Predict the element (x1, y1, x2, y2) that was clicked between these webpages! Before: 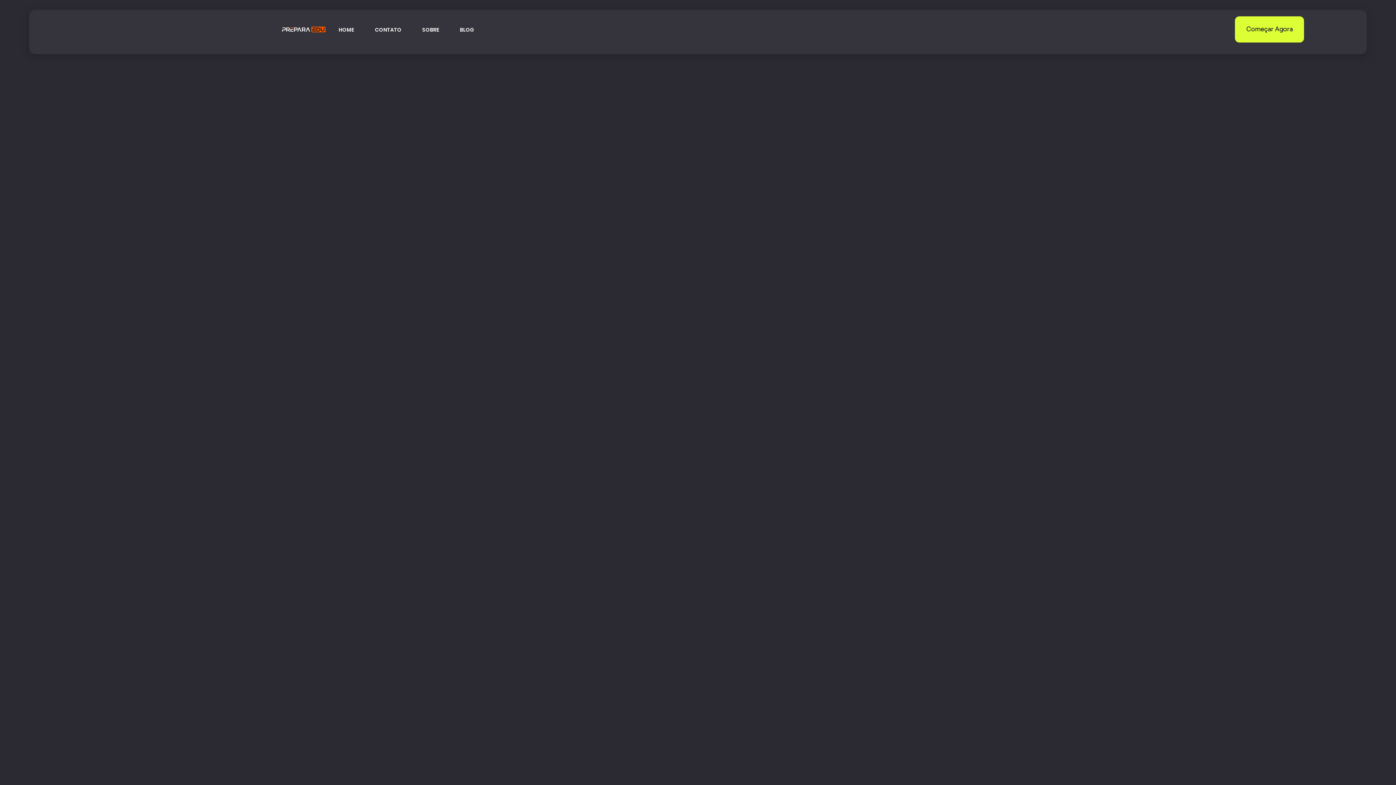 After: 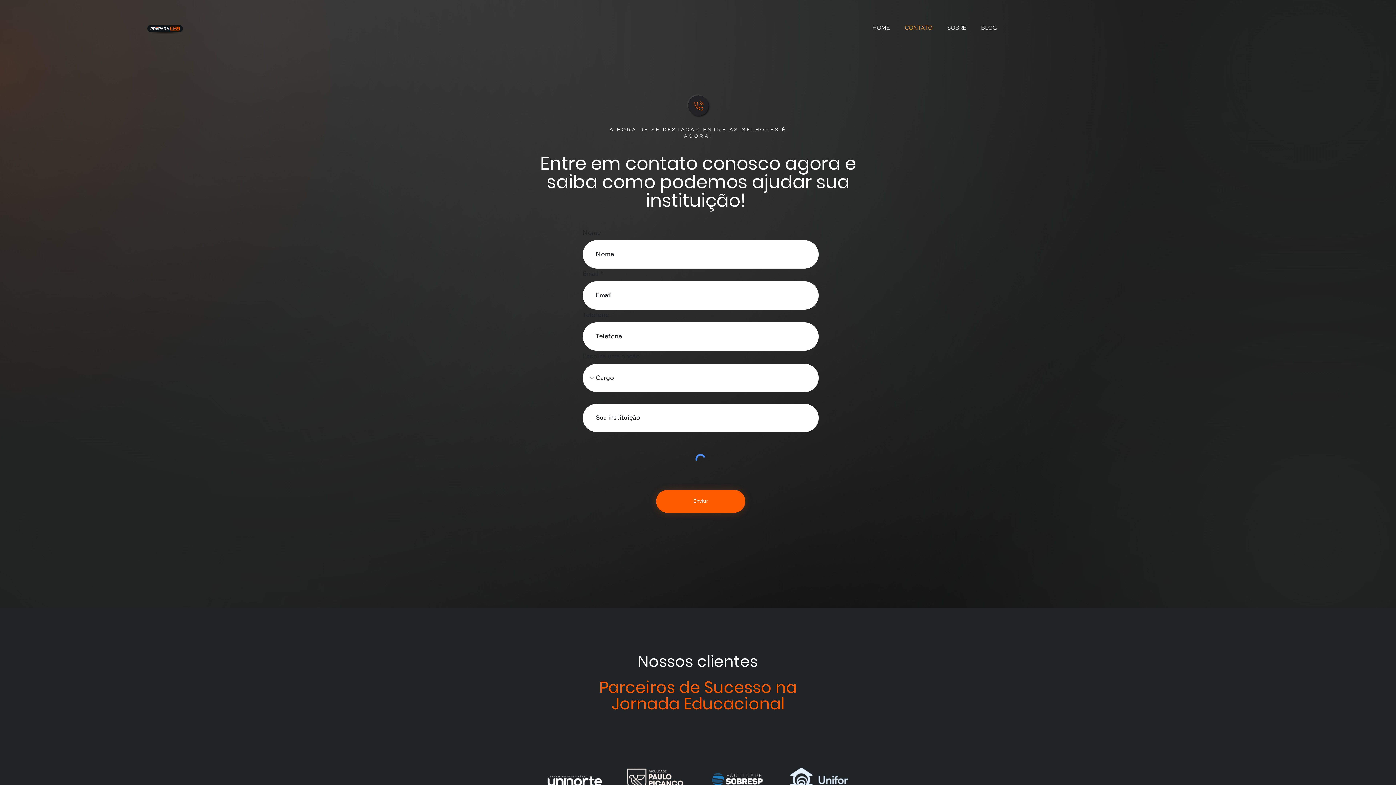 Action: label: CONTATO bbox: (364, 20, 412, 38)